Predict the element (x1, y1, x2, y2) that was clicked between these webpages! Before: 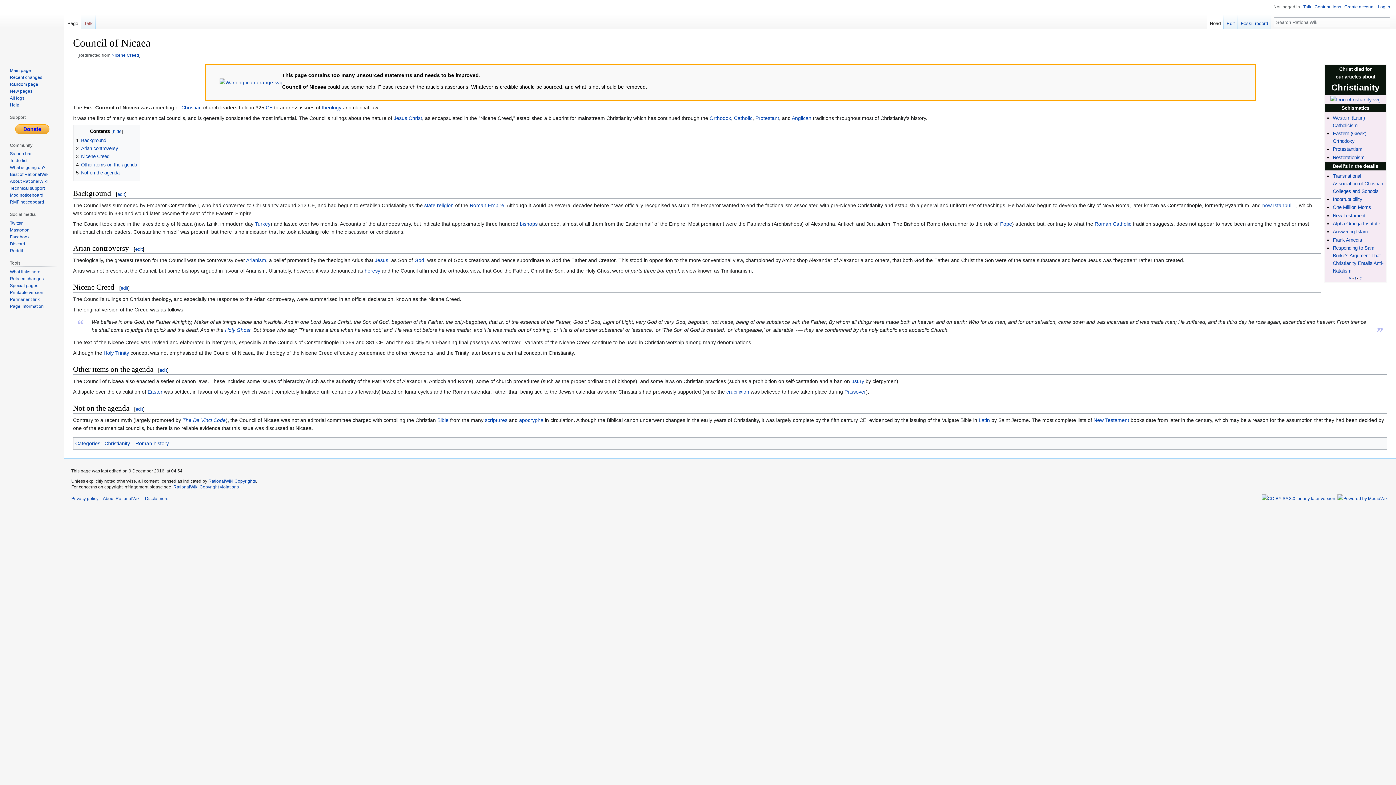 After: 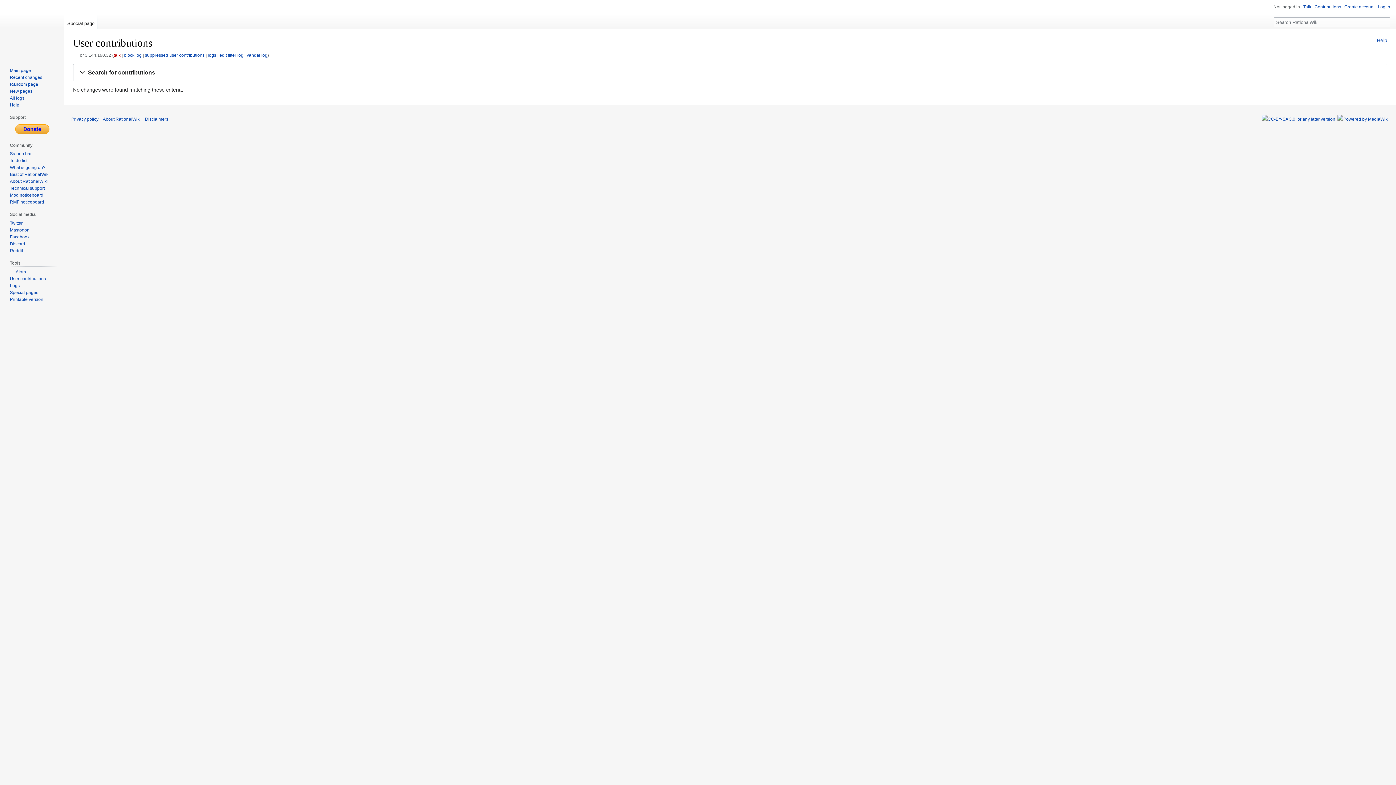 Action: label: Contributions bbox: (1314, 4, 1341, 9)